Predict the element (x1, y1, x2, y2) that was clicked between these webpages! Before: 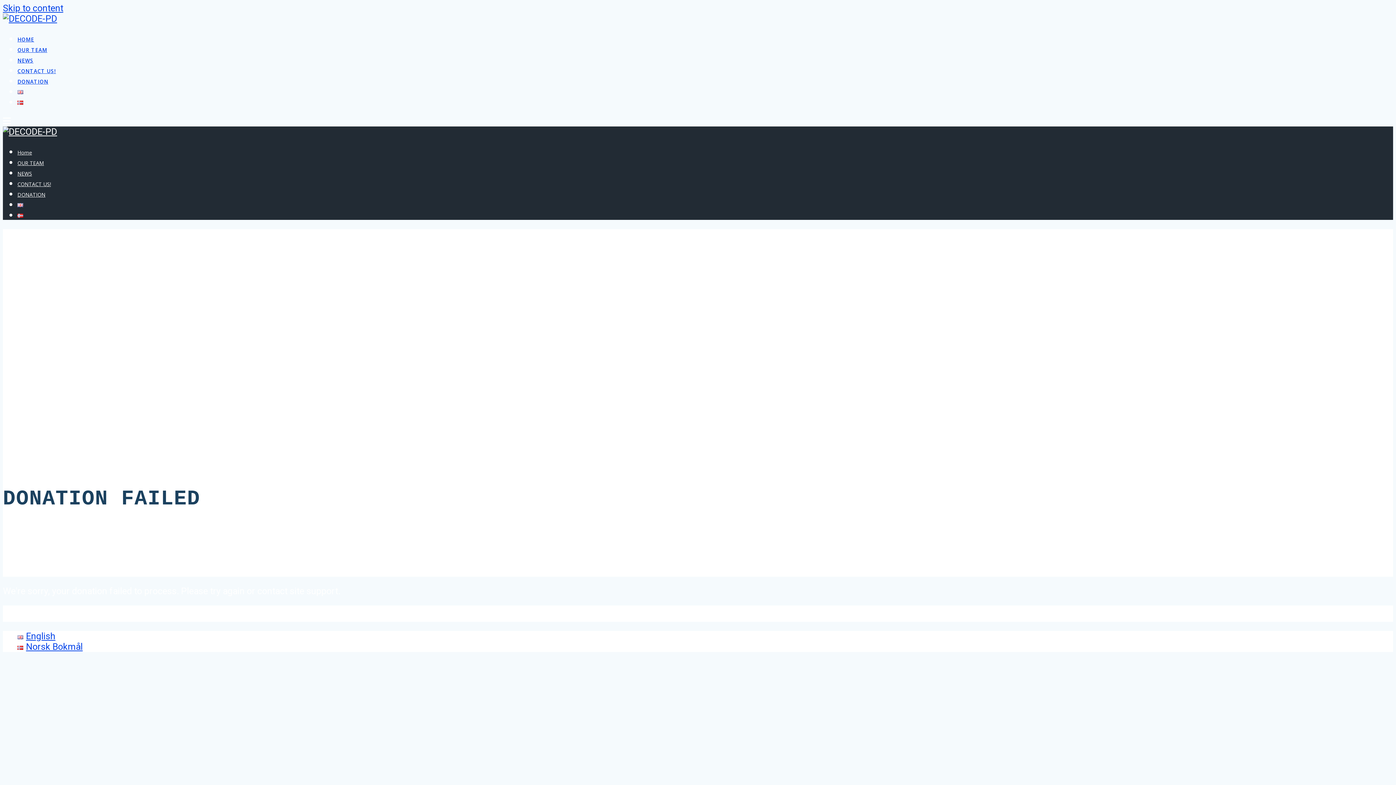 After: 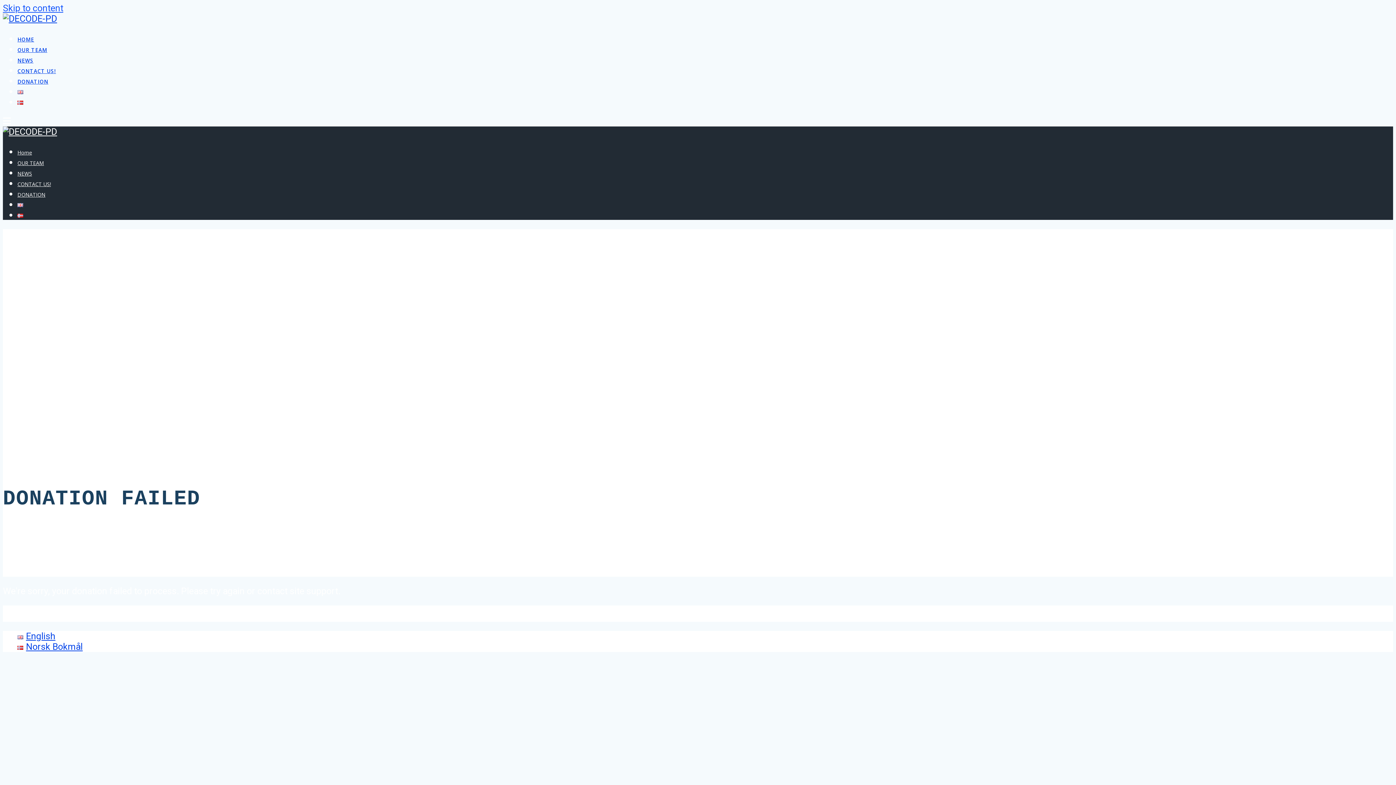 Action: bbox: (2, 2, 63, 13) label: Skip to content